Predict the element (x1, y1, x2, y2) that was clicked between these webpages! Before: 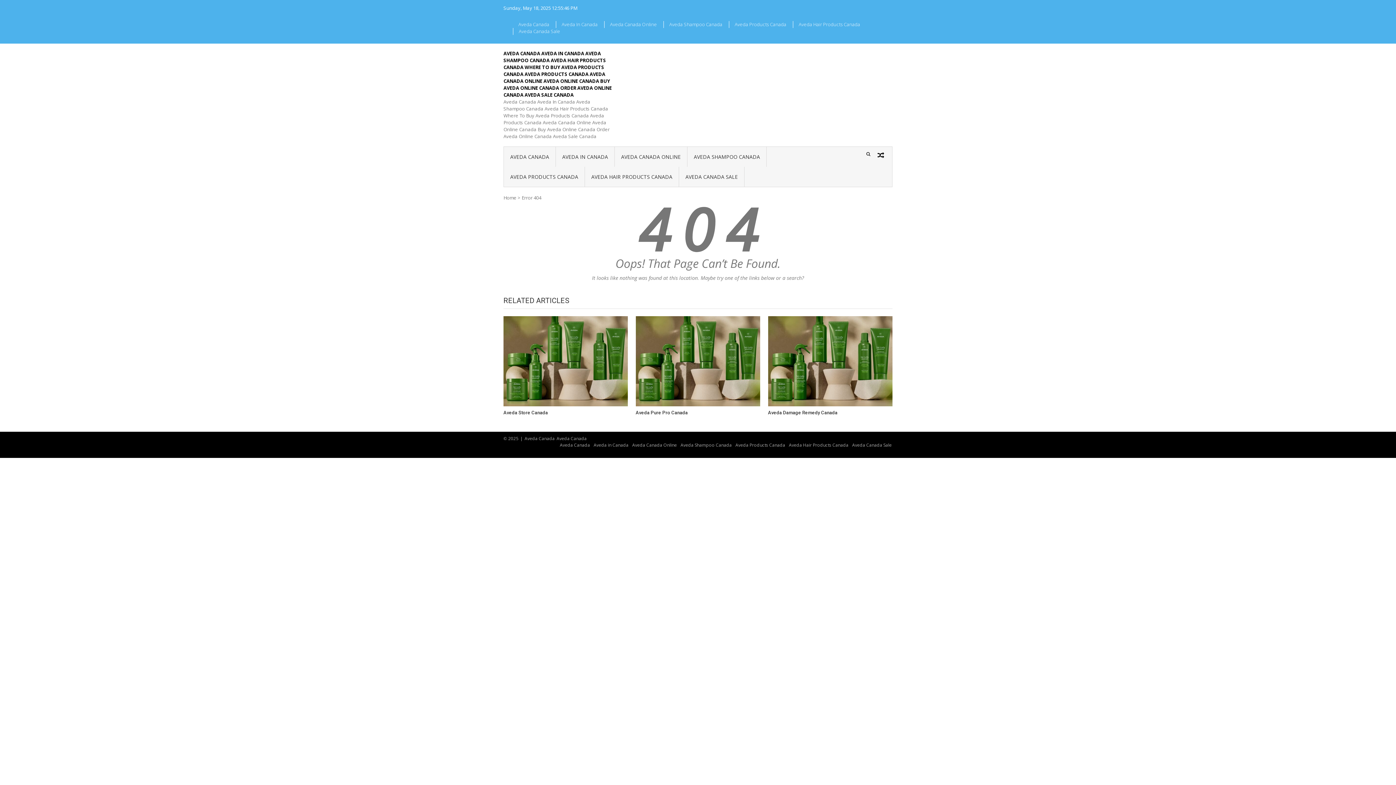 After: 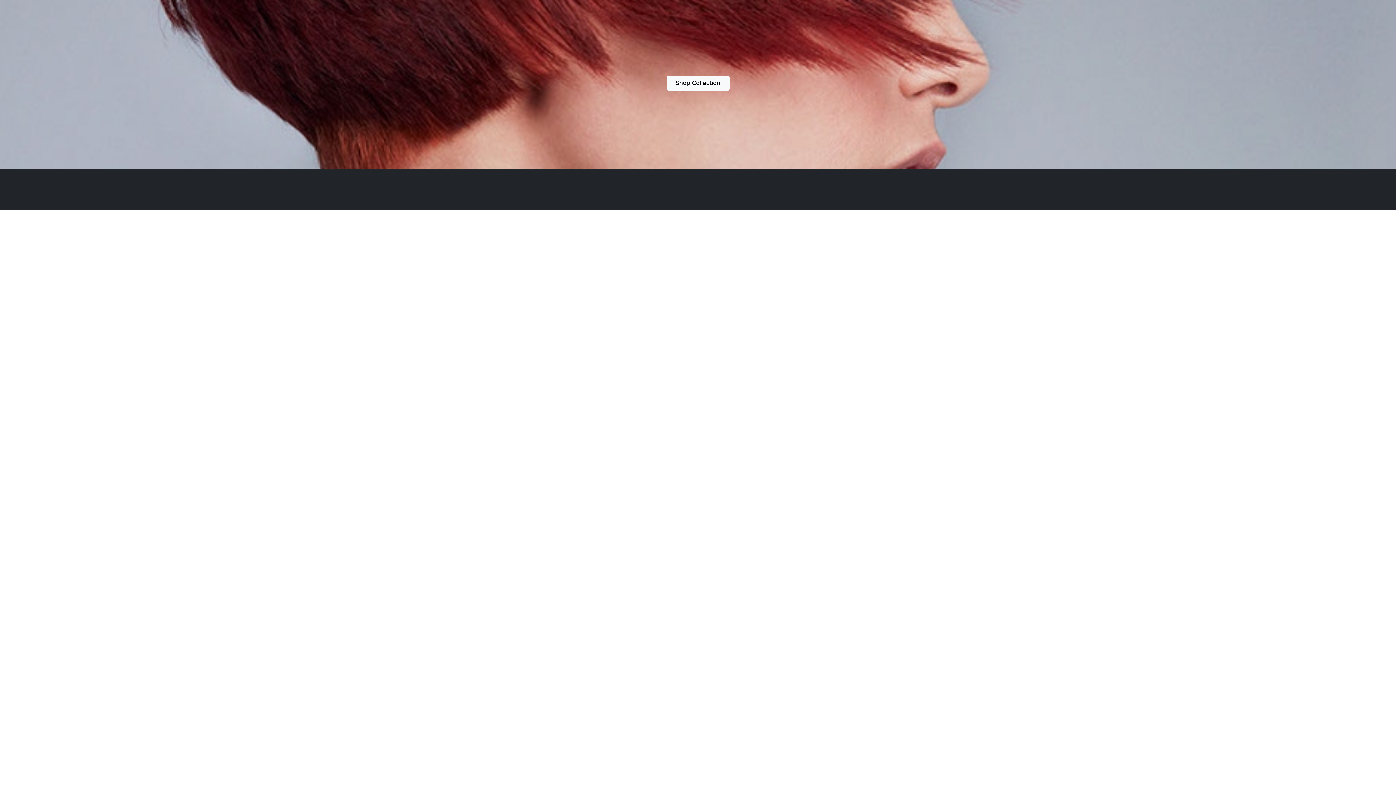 Action: bbox: (768, 410, 892, 415) label: Aveda Damage Remedy Canada